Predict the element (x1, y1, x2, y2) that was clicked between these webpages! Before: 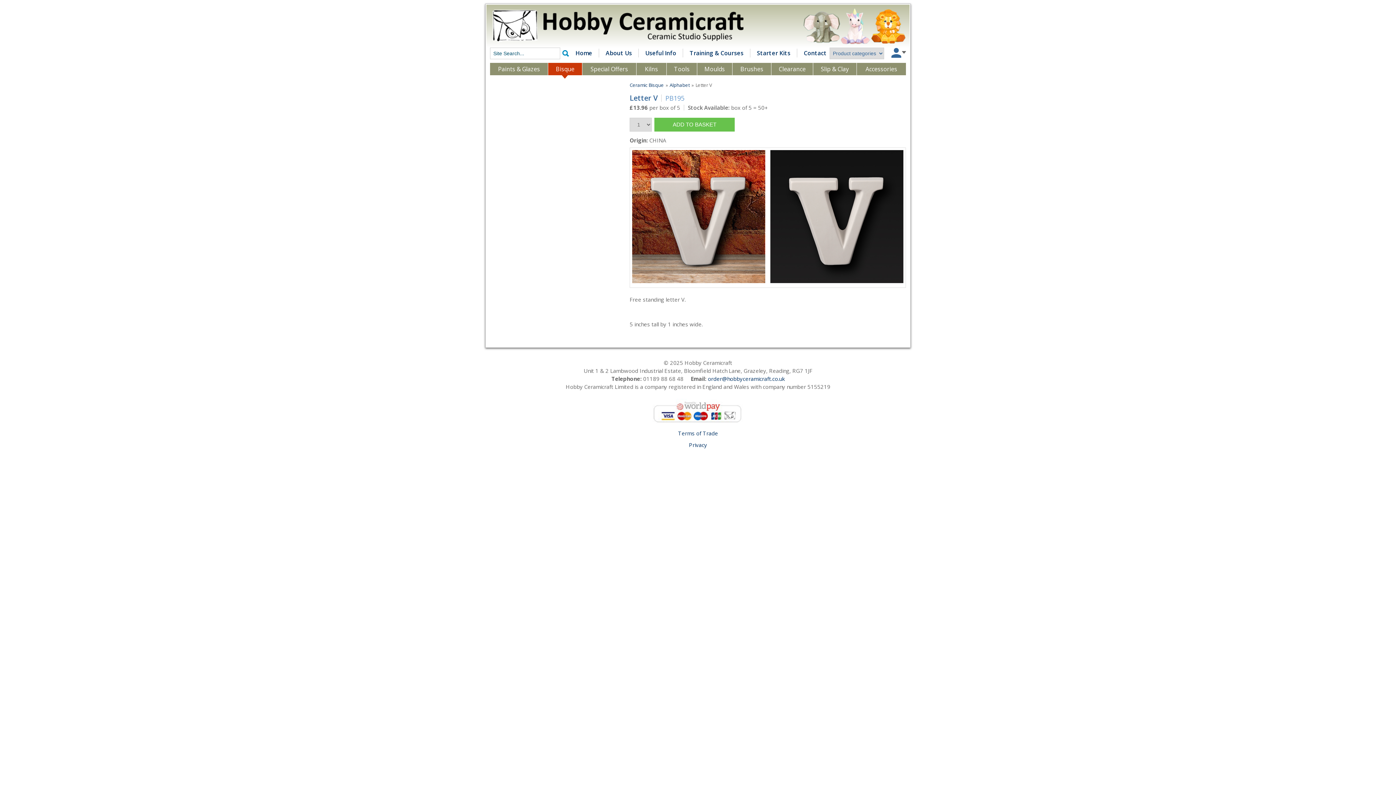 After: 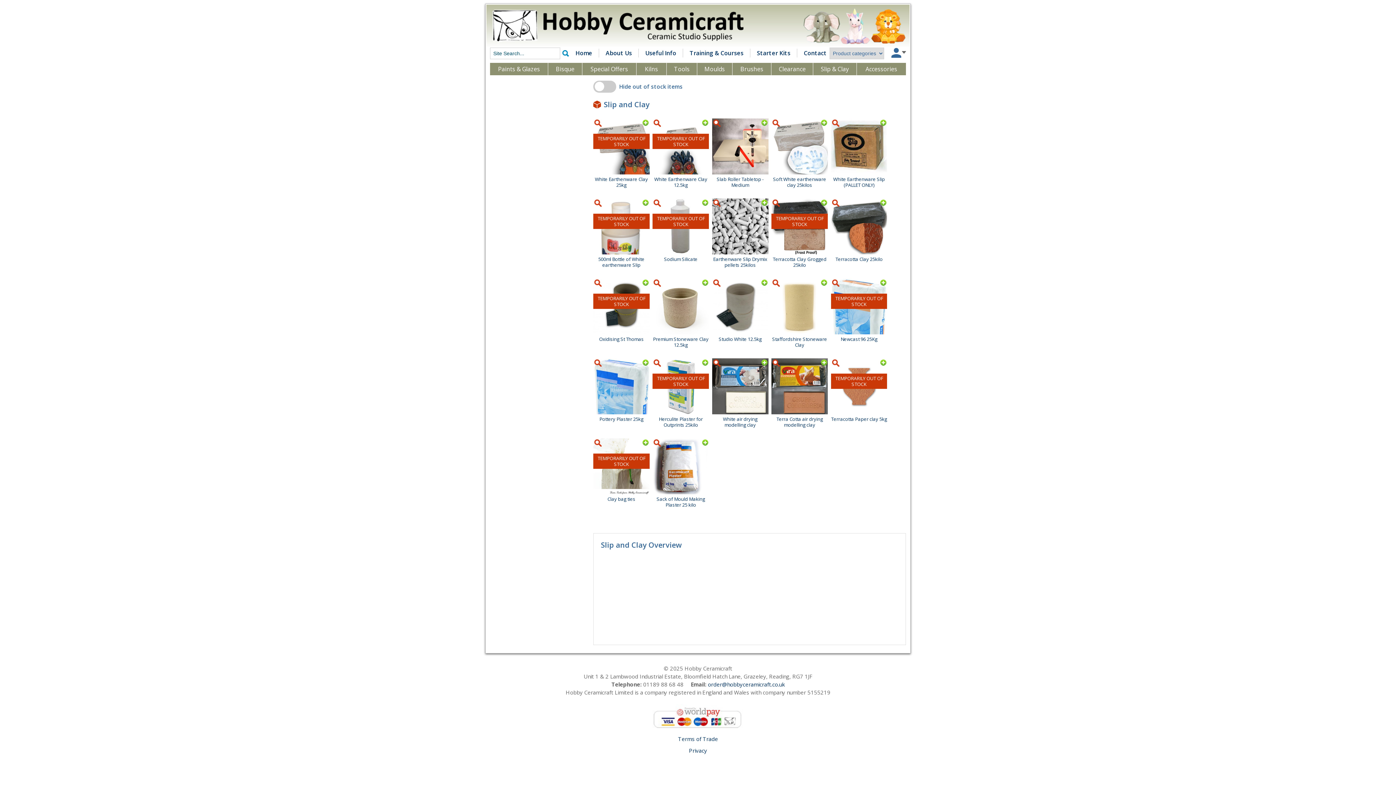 Action: bbox: (813, 62, 856, 75) label: Slip & Clay